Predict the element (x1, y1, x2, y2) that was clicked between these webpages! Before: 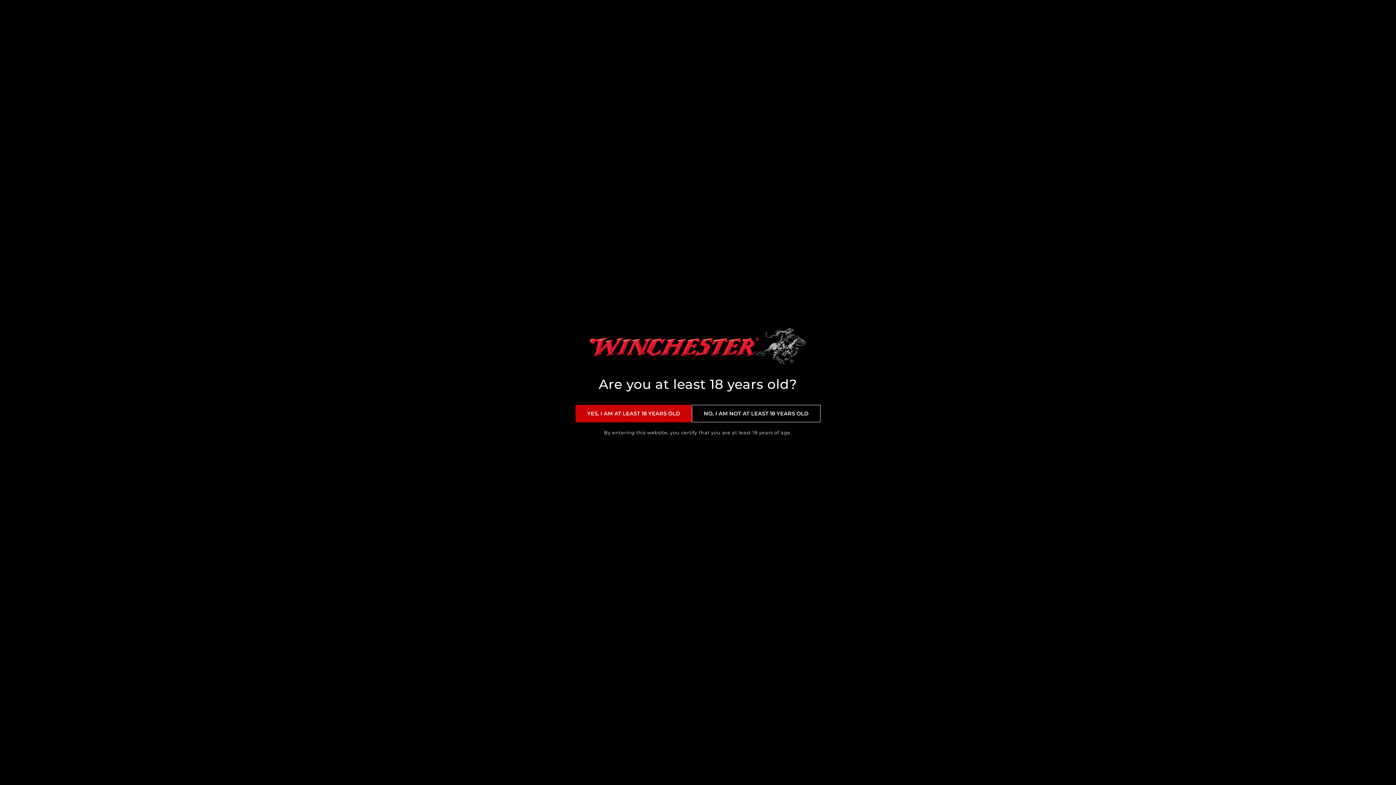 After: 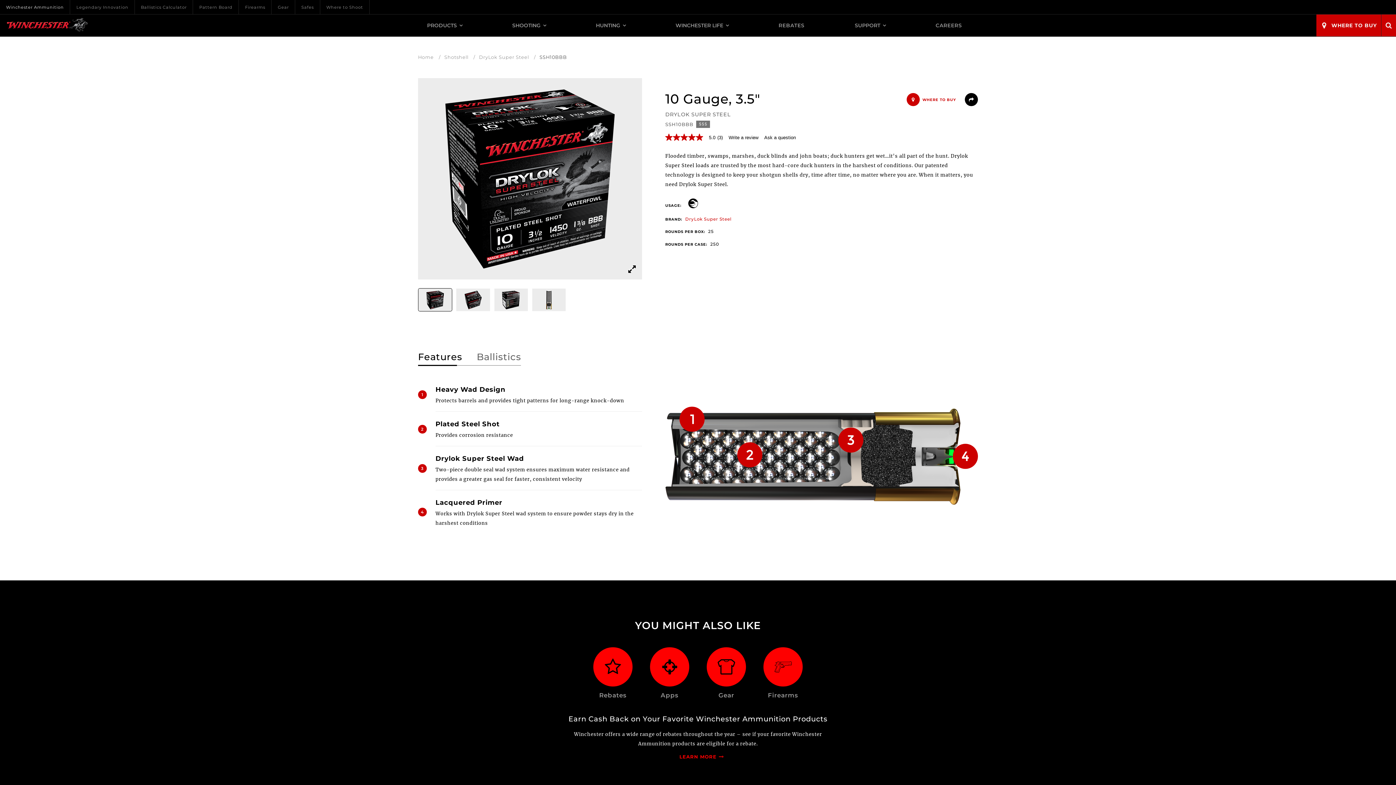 Action: label: YES, I AM AT LEAST 18 YEARS OLD bbox: (575, 405, 692, 422)